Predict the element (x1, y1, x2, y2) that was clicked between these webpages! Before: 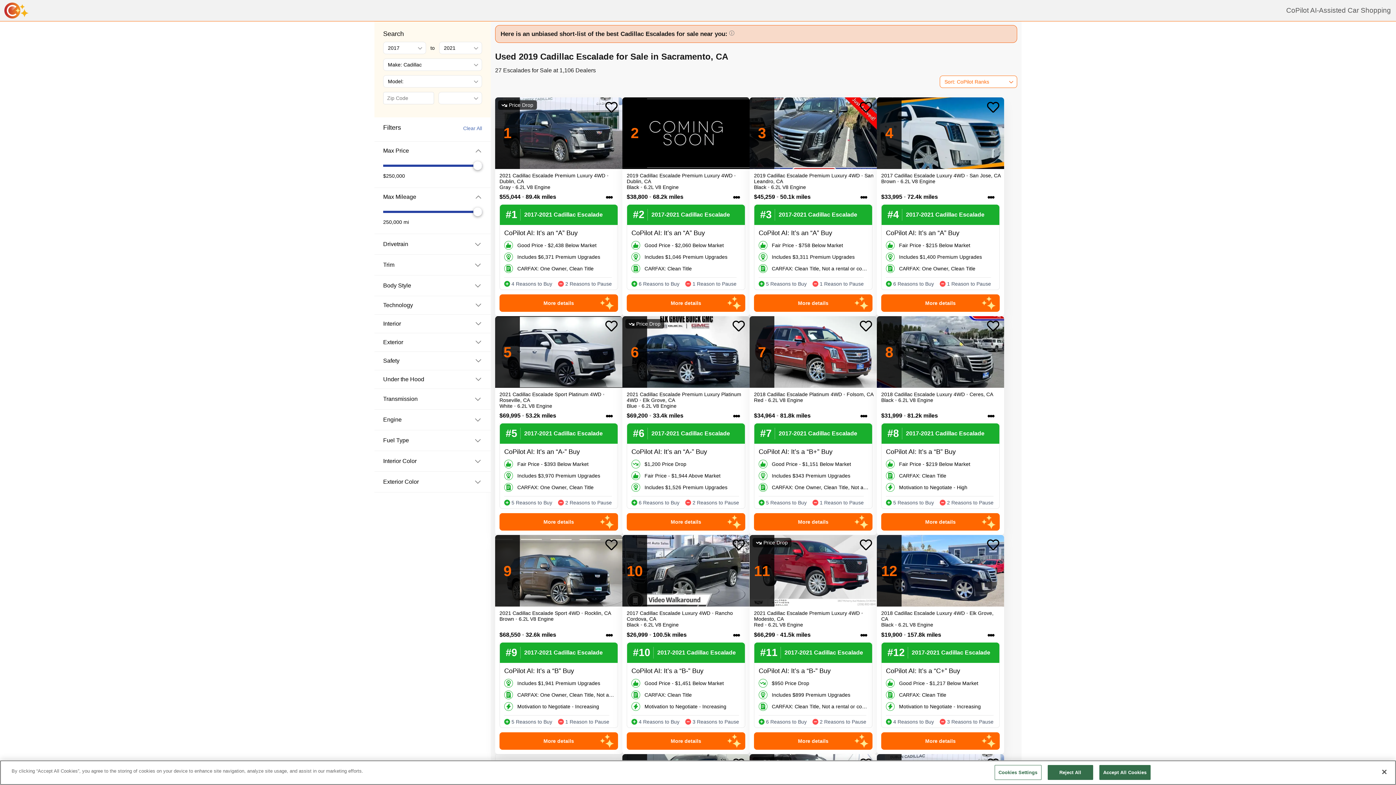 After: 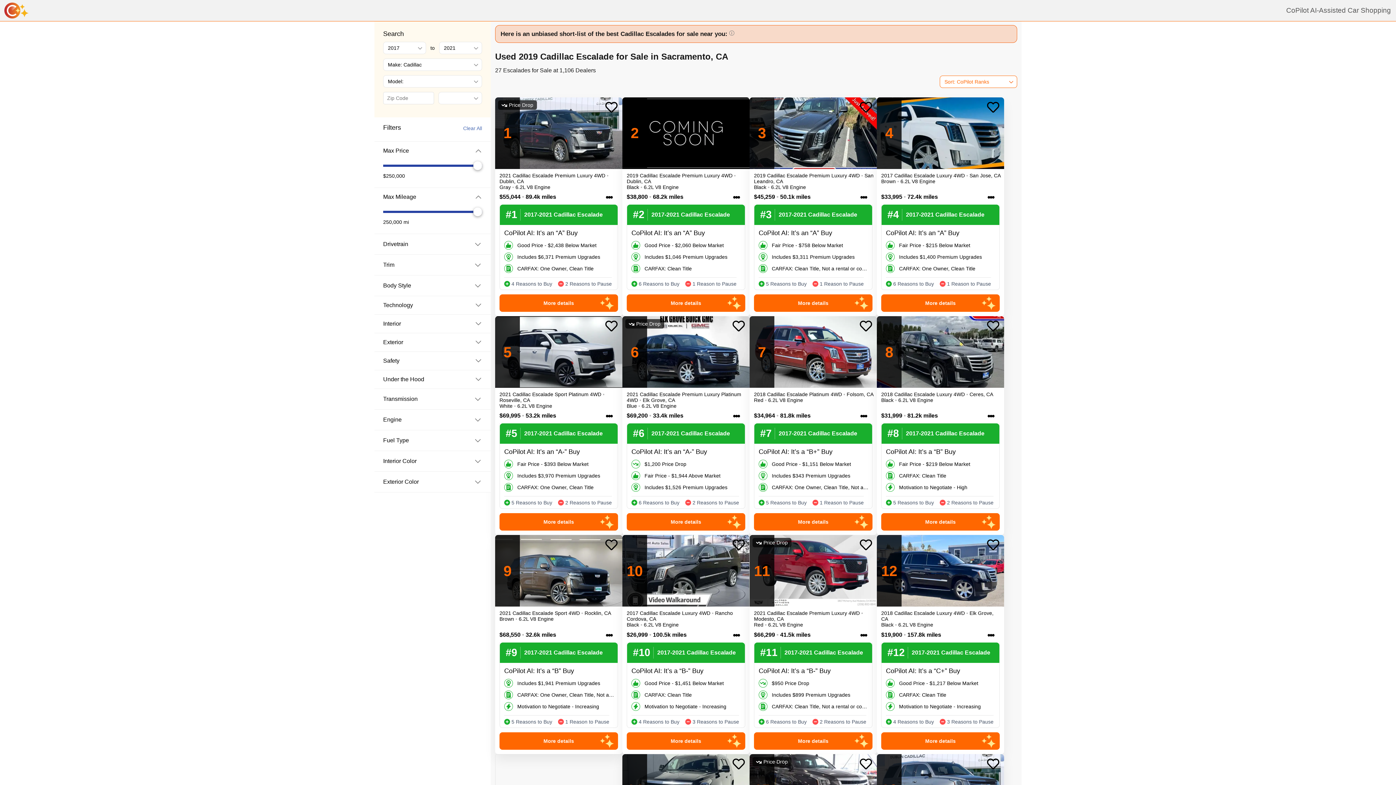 Action: bbox: (1047, 765, 1093, 780) label: Reject All